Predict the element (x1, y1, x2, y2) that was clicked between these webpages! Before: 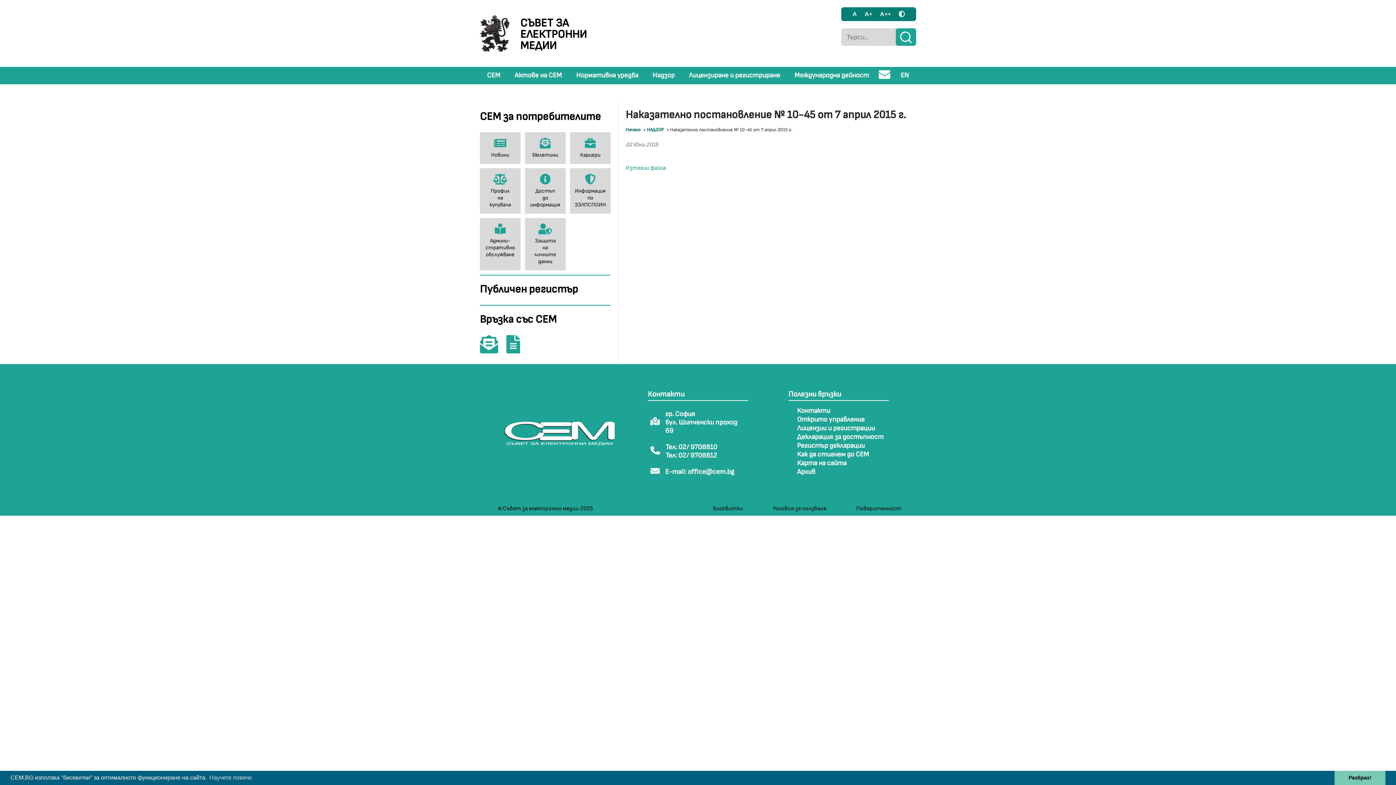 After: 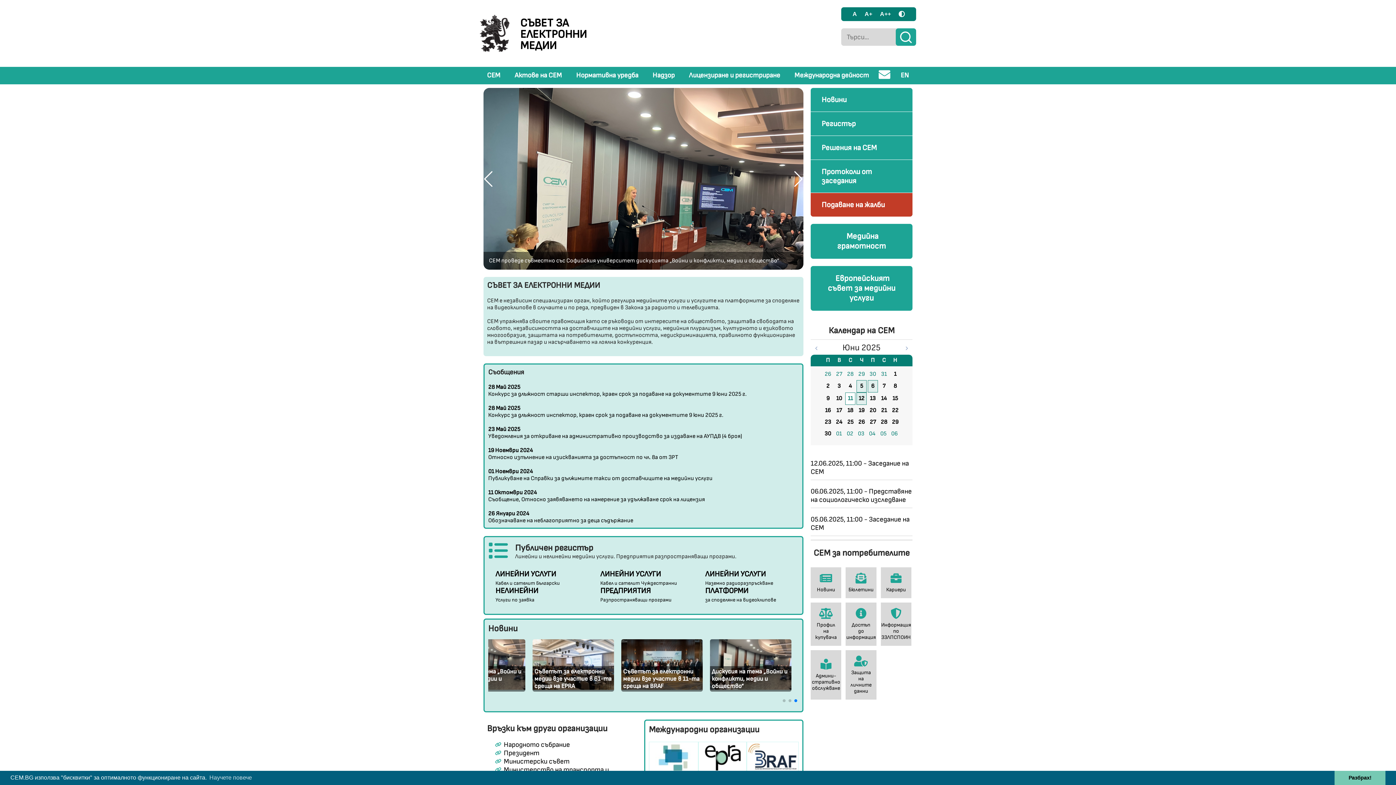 Action: bbox: (625, 126, 642, 132) label: Начало